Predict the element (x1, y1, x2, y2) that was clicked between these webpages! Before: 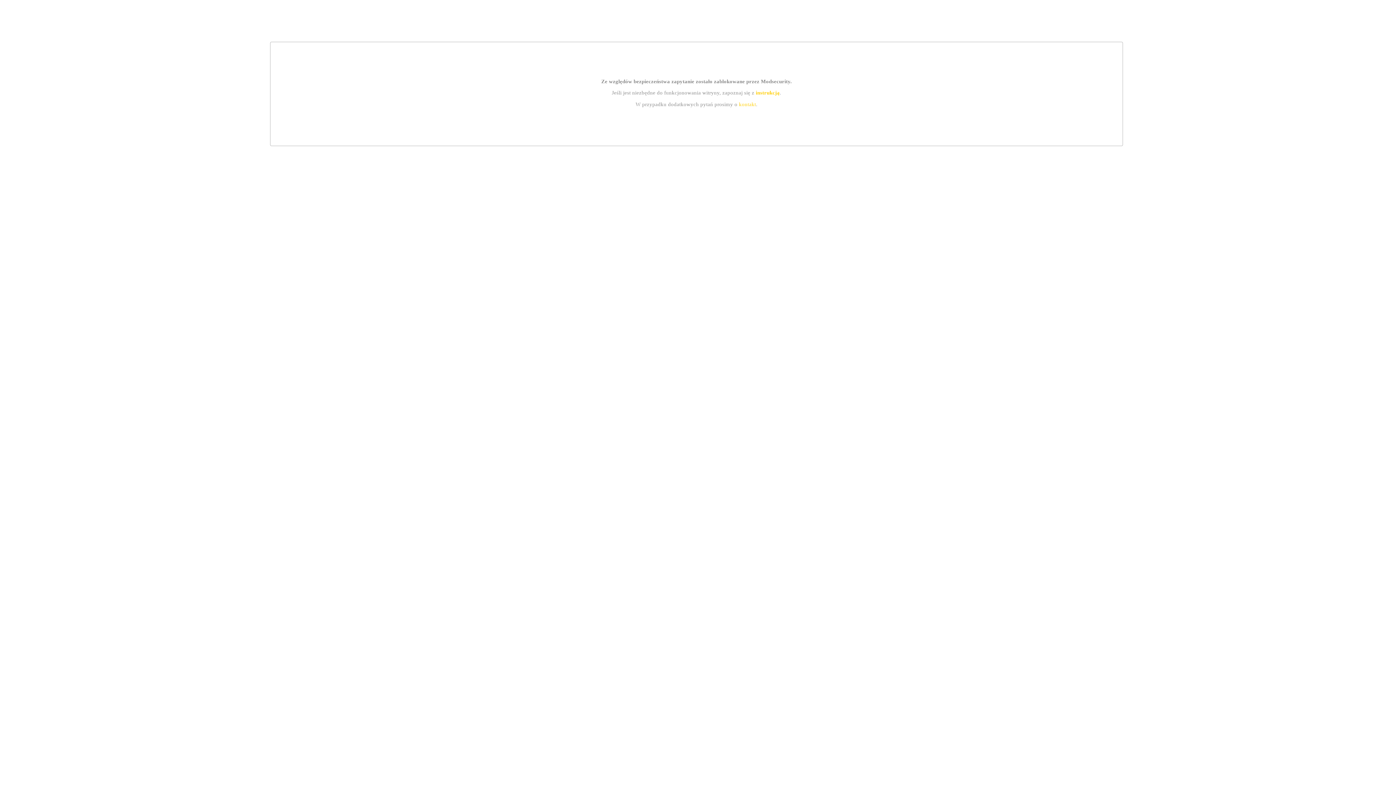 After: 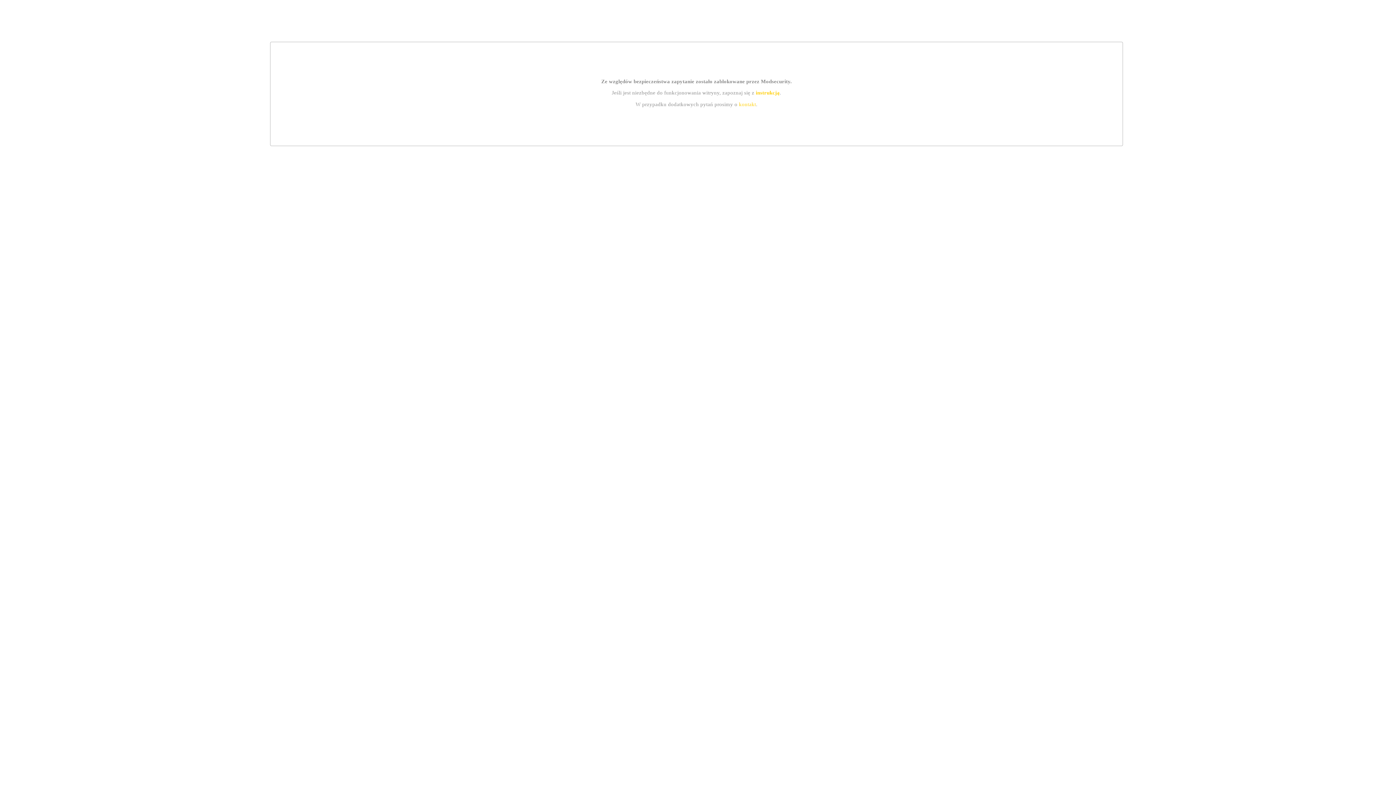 Action: bbox: (755, 89, 779, 95) label: instrukcją